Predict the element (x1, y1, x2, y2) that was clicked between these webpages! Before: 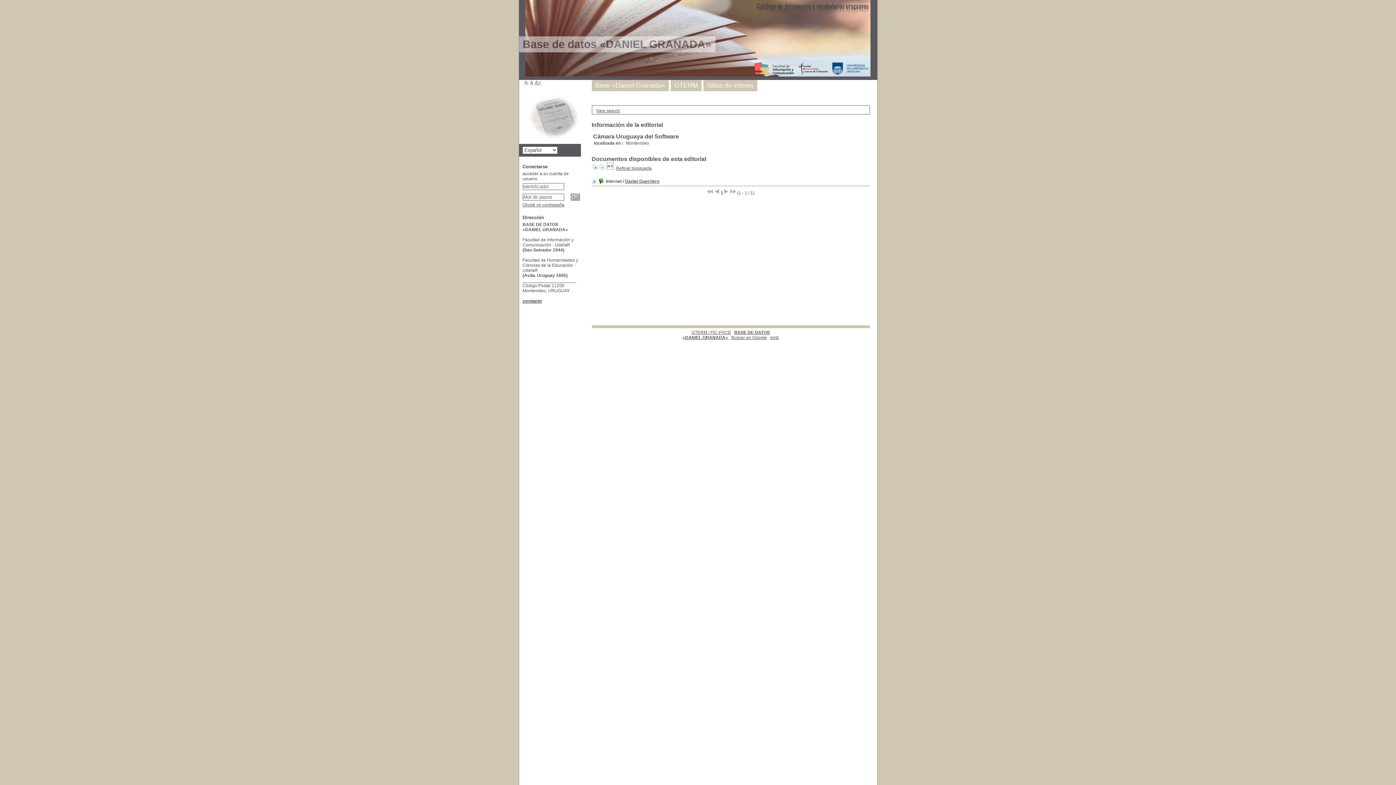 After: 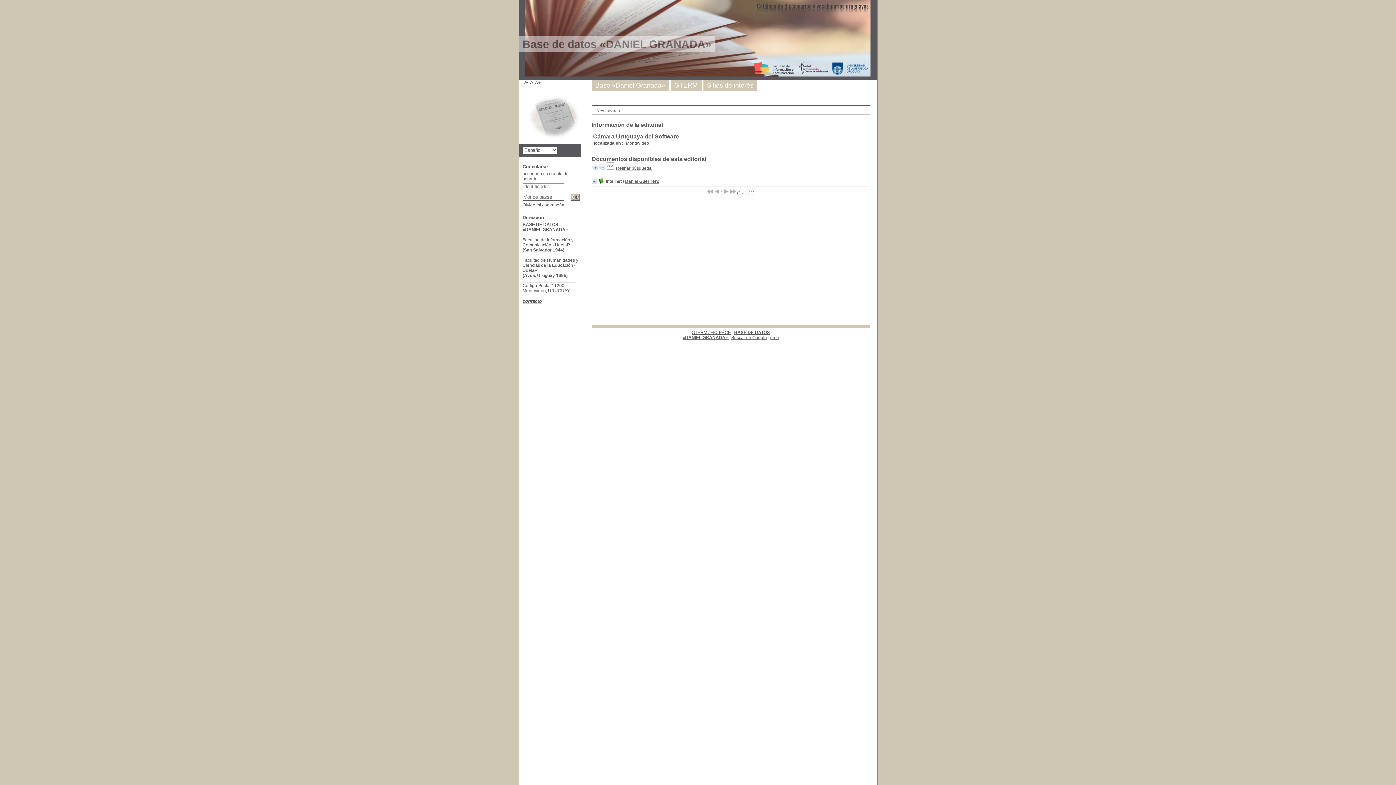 Action: label: A bbox: (530, 80, 533, 85)